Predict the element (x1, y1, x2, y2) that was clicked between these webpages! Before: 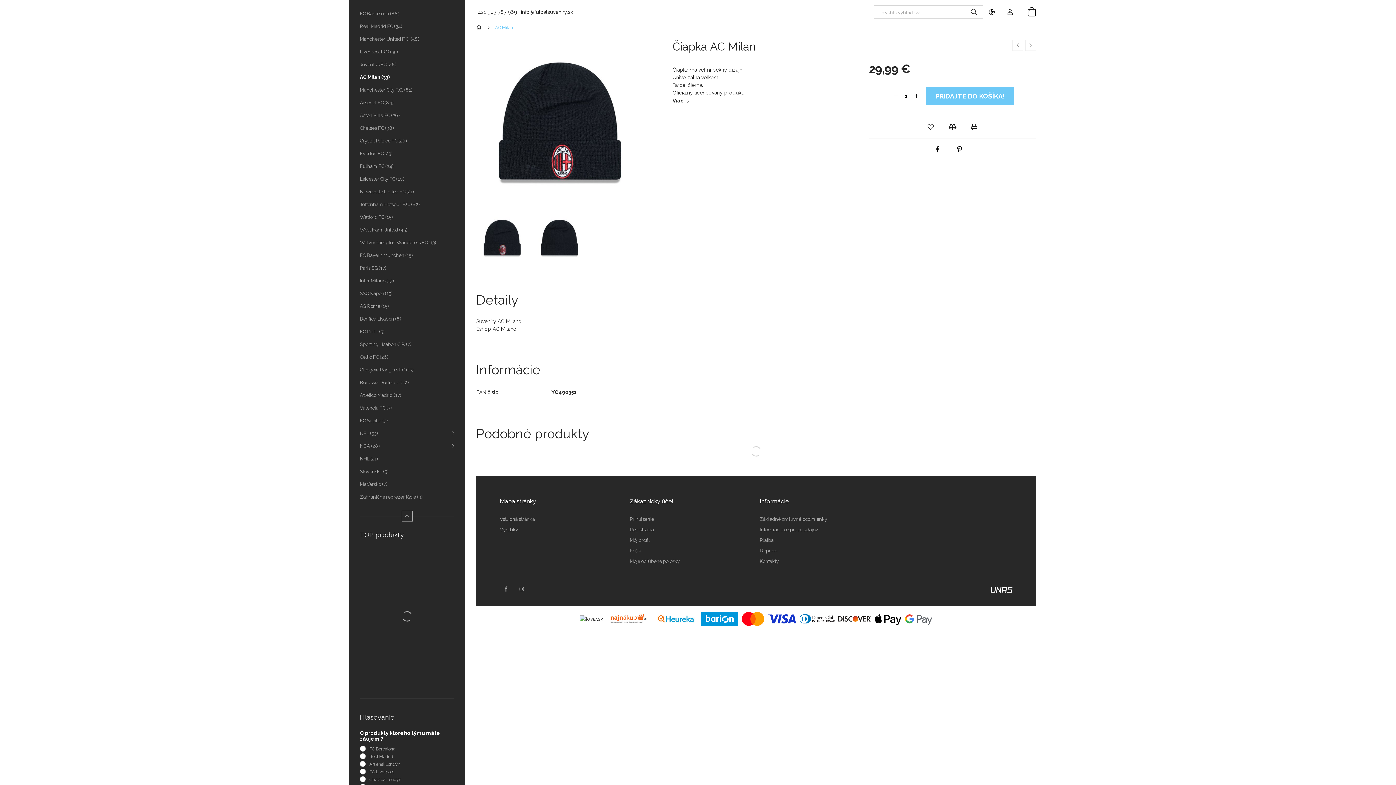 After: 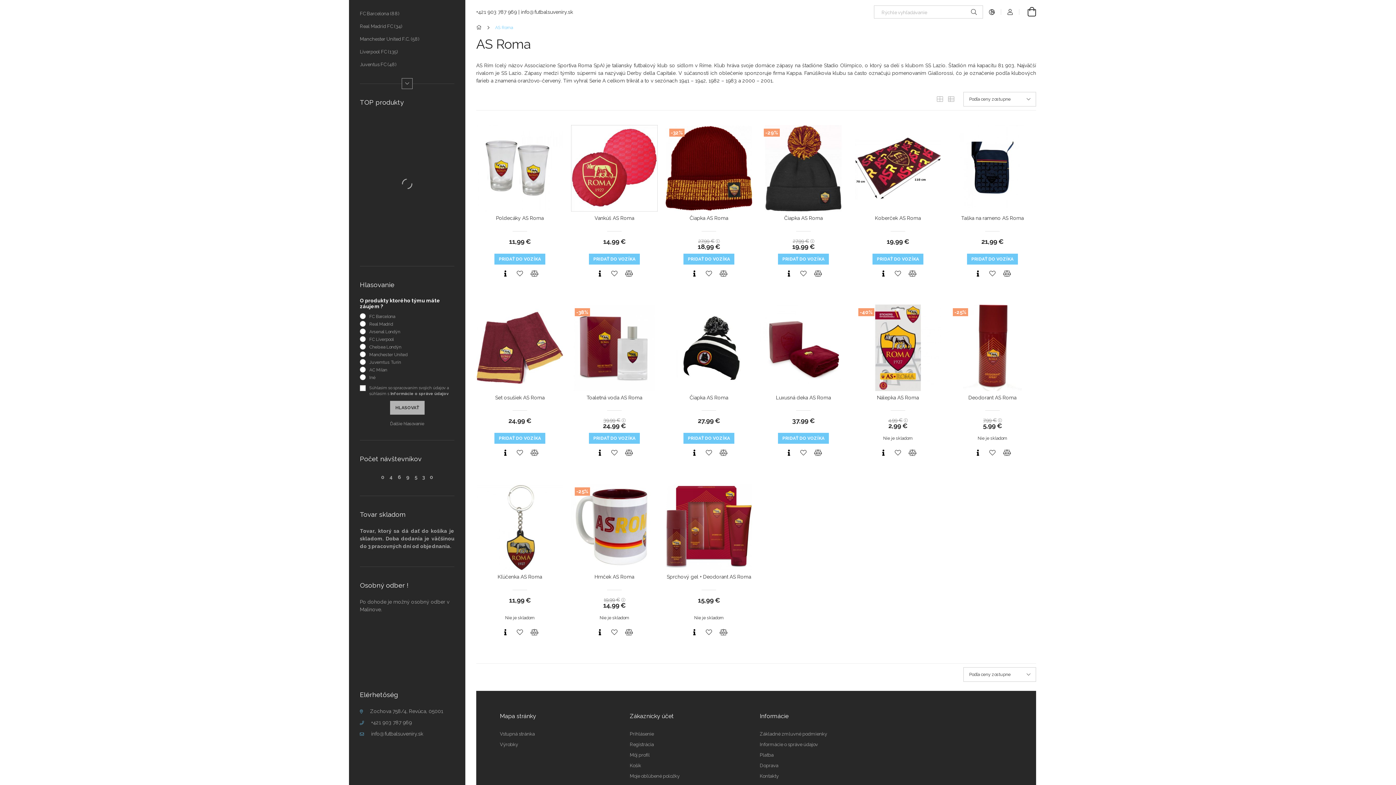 Action: label: AS Roma 15 bbox: (349, 300, 465, 312)